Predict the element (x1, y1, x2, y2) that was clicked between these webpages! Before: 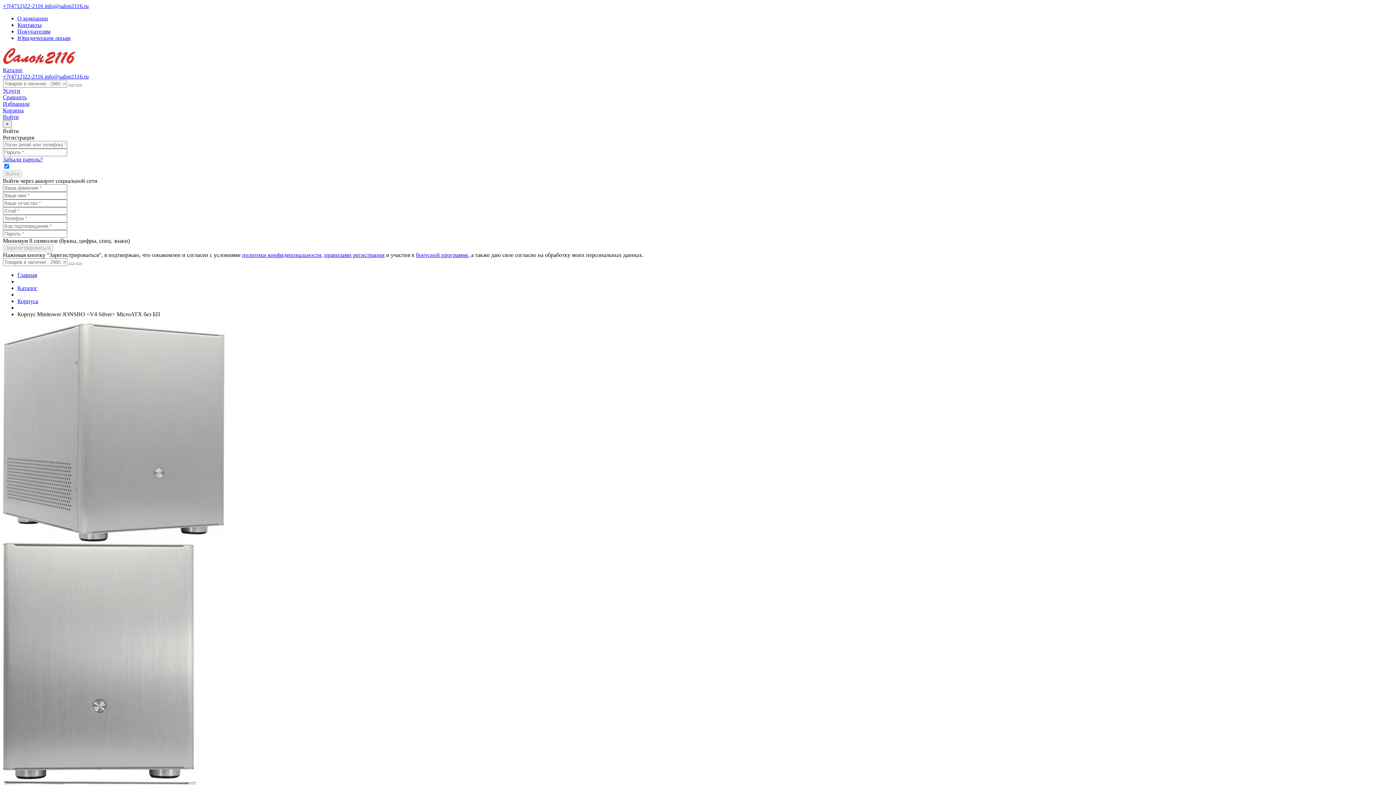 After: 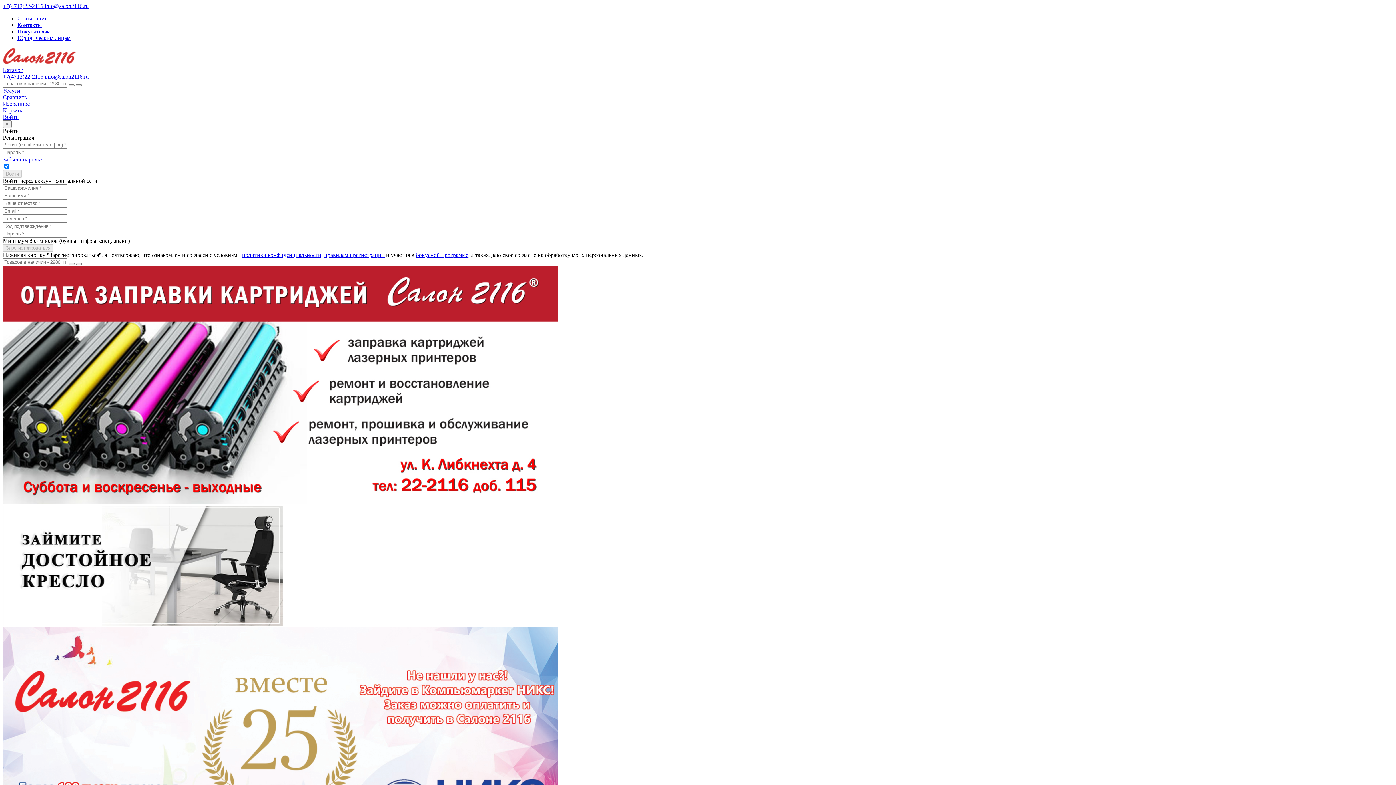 Action: bbox: (2, 60, 75, 66)